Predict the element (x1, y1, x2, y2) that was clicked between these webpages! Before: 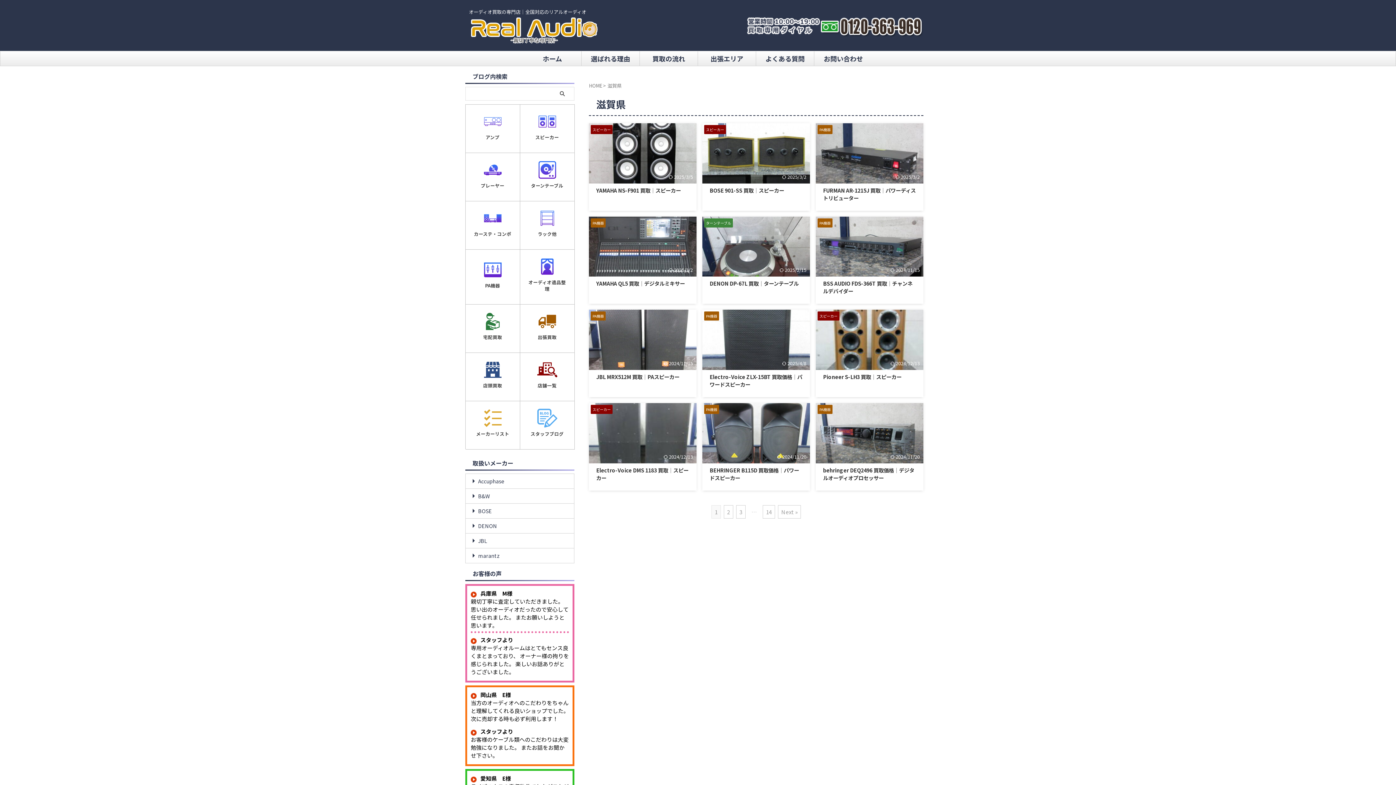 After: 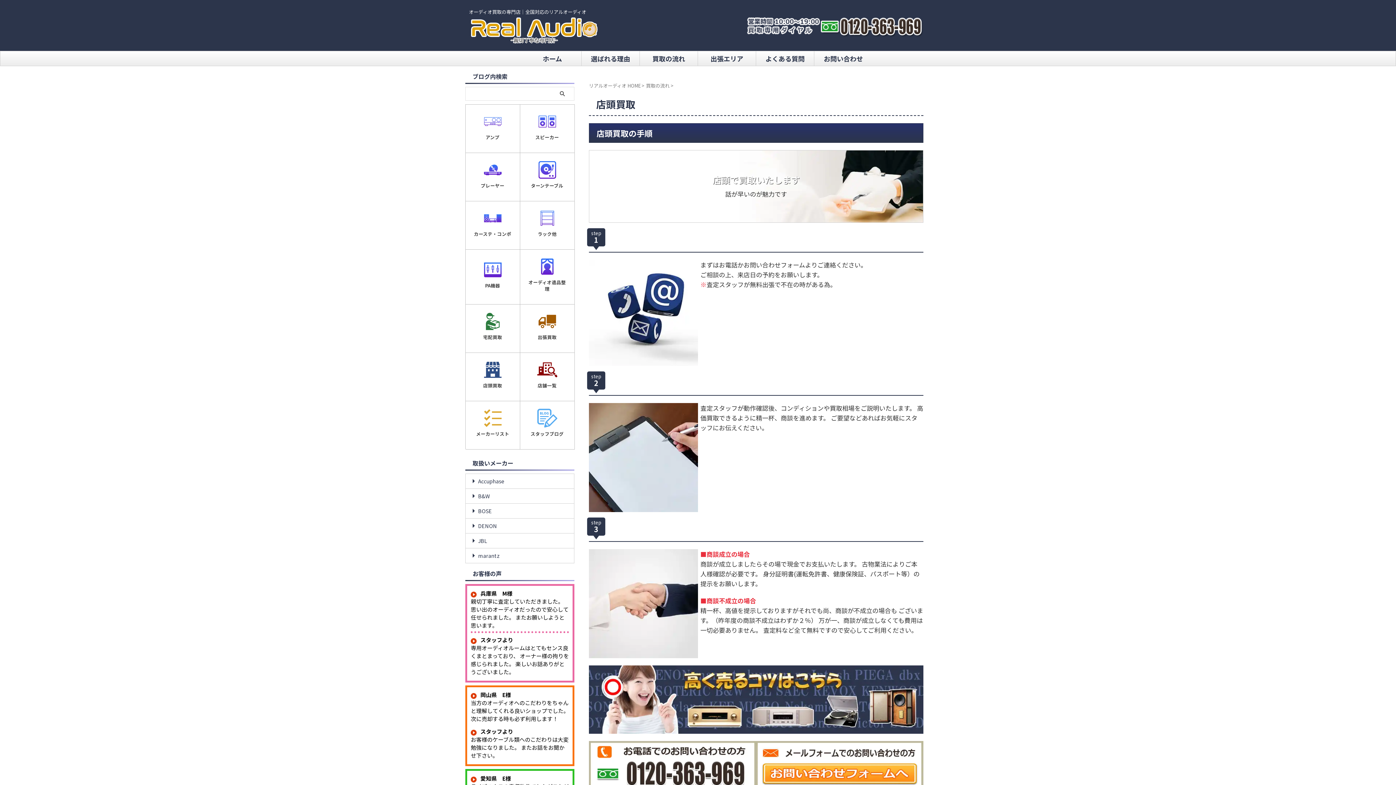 Action: label: 店頭買取 bbox: (465, 352, 520, 401)